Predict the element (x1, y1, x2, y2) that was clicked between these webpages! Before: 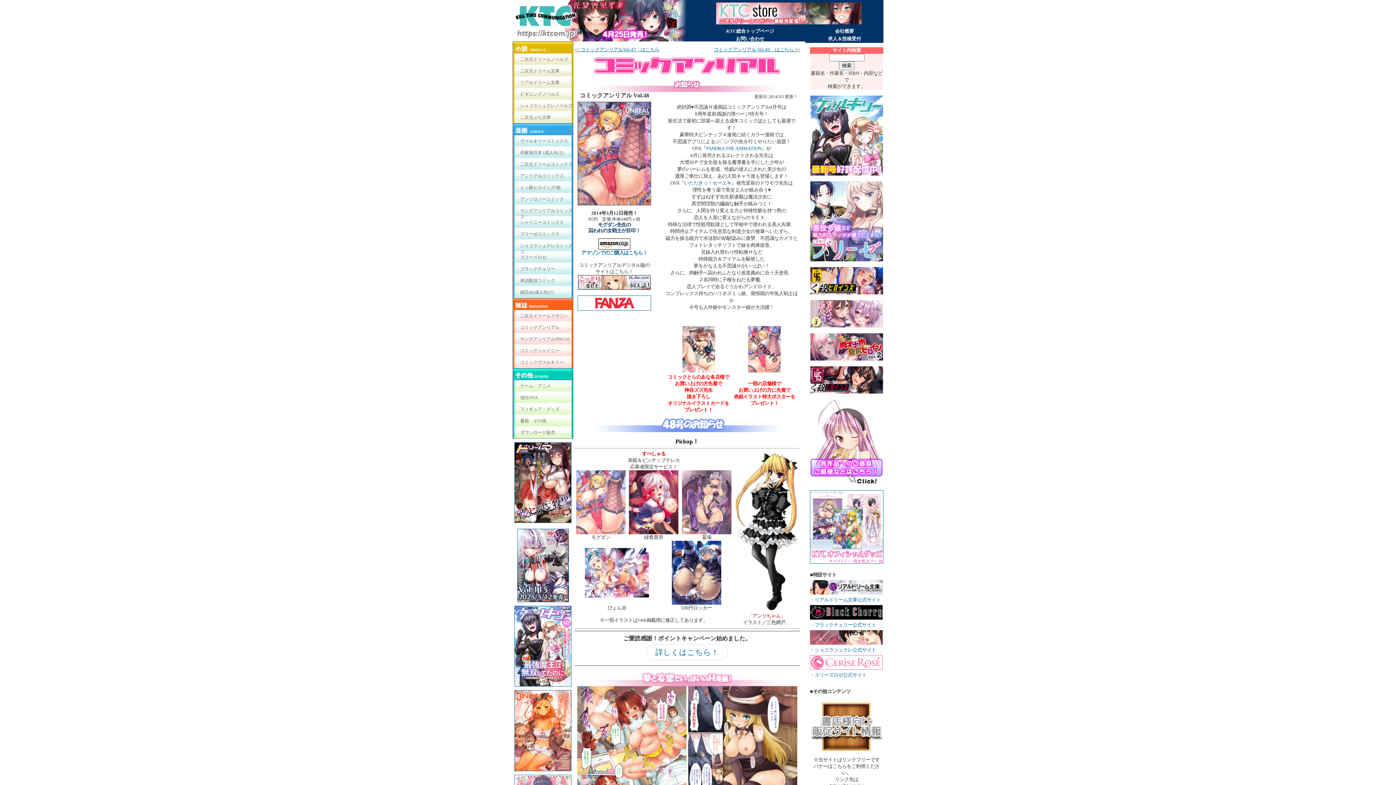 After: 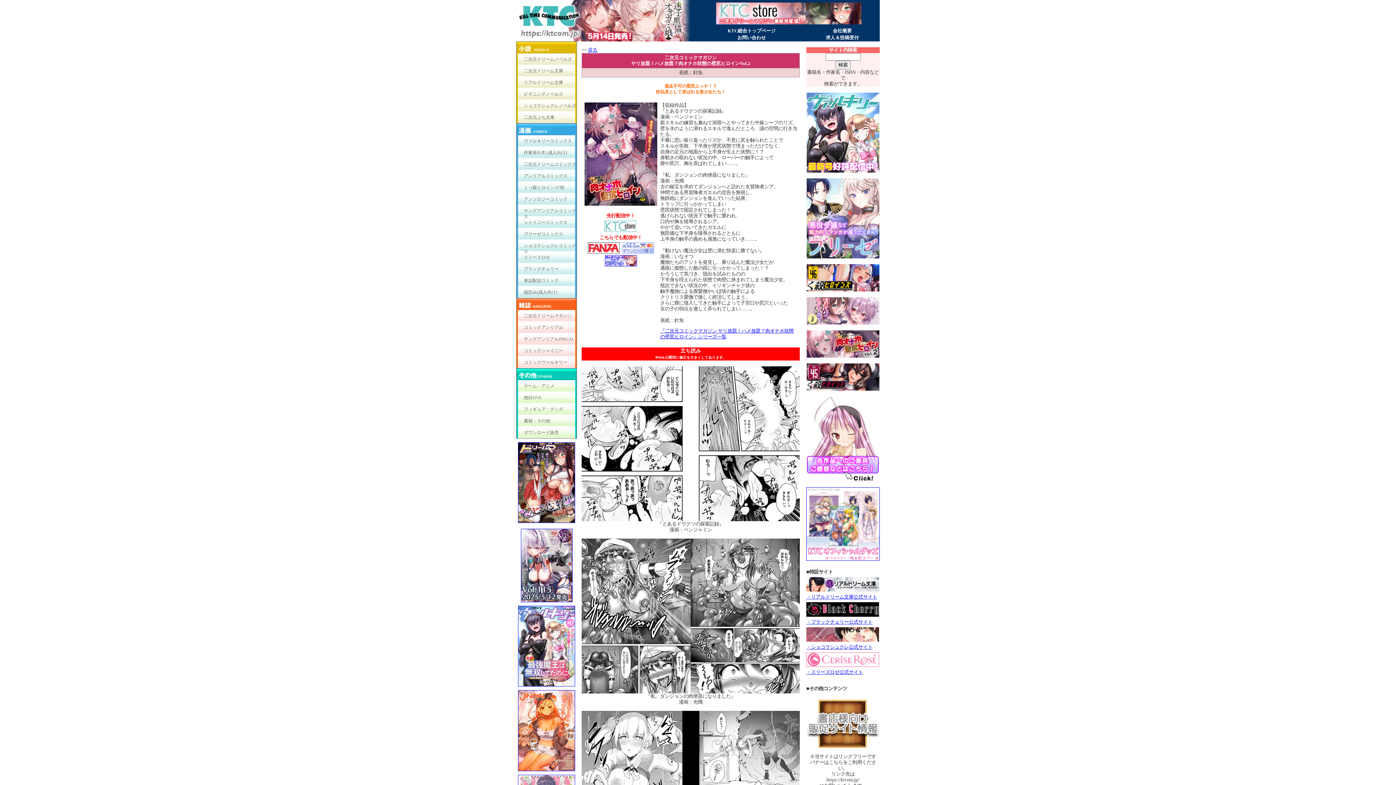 Action: bbox: (810, 356, 883, 361)